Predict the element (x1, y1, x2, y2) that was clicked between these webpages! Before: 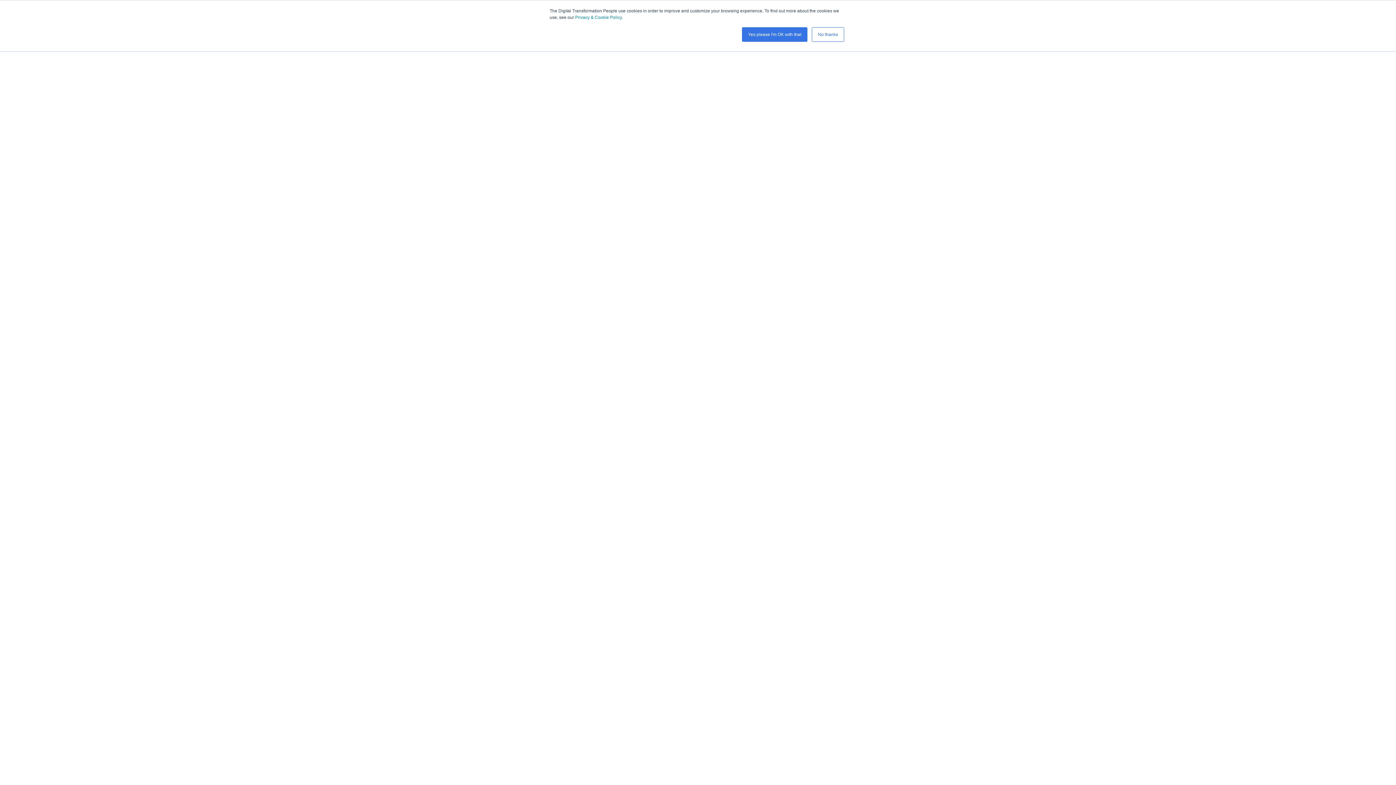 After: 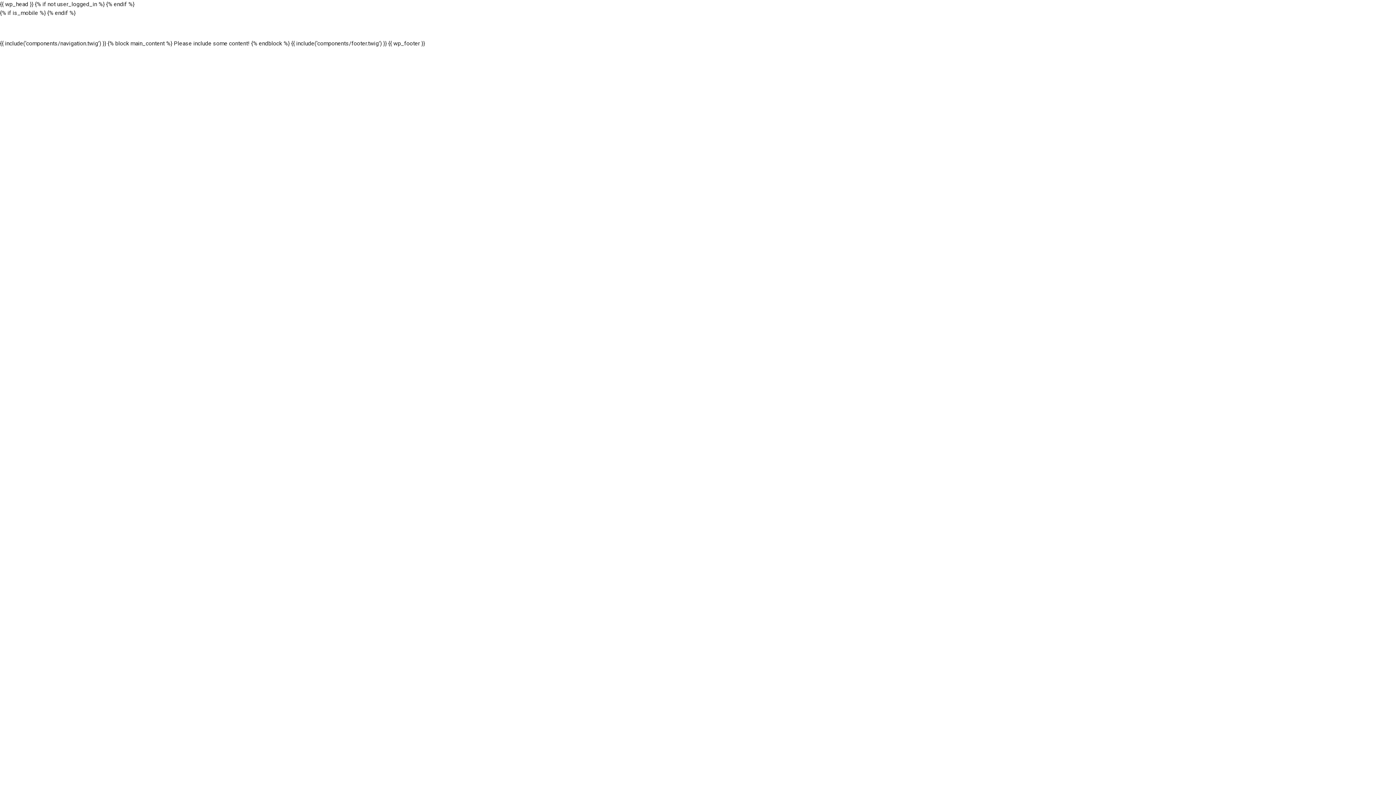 Action: label: No thanks bbox: (812, 27, 844, 41)